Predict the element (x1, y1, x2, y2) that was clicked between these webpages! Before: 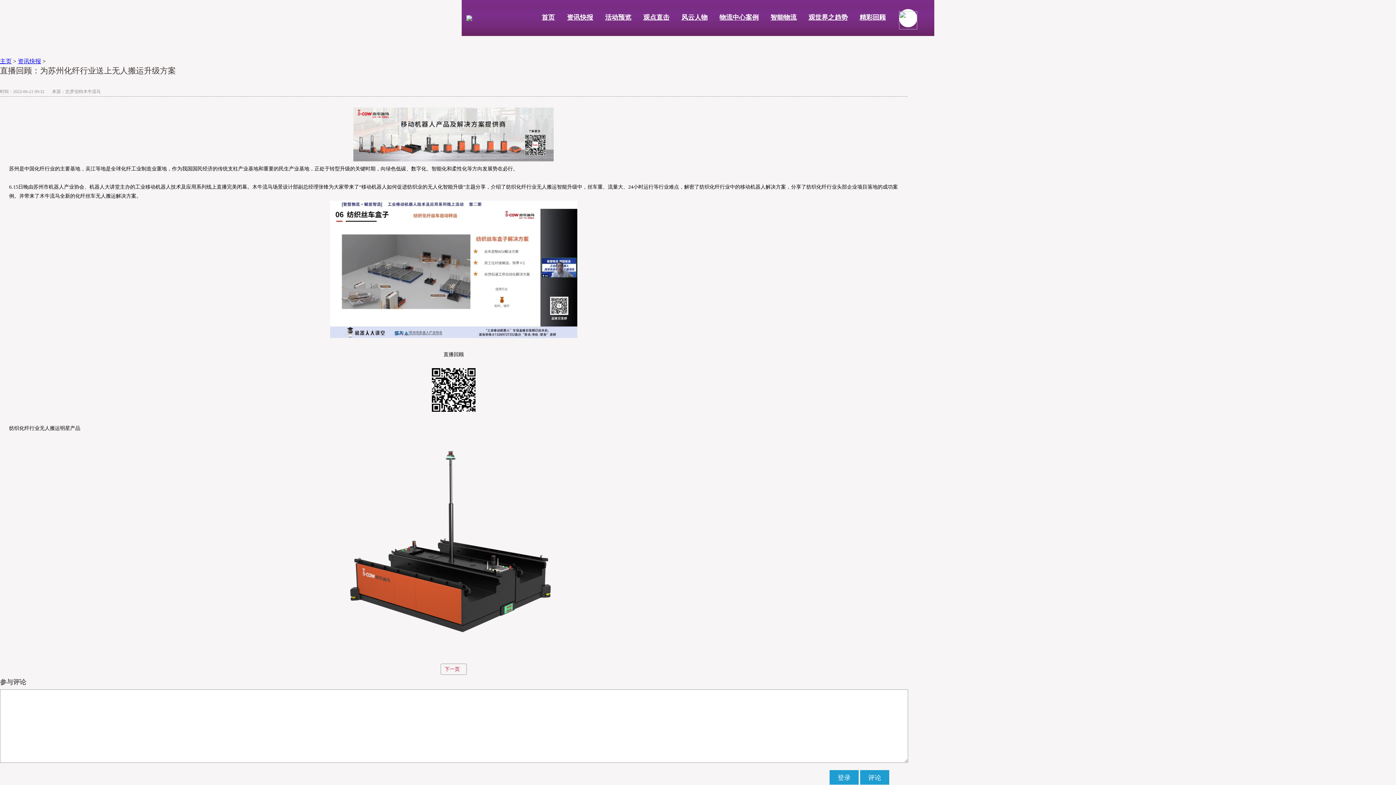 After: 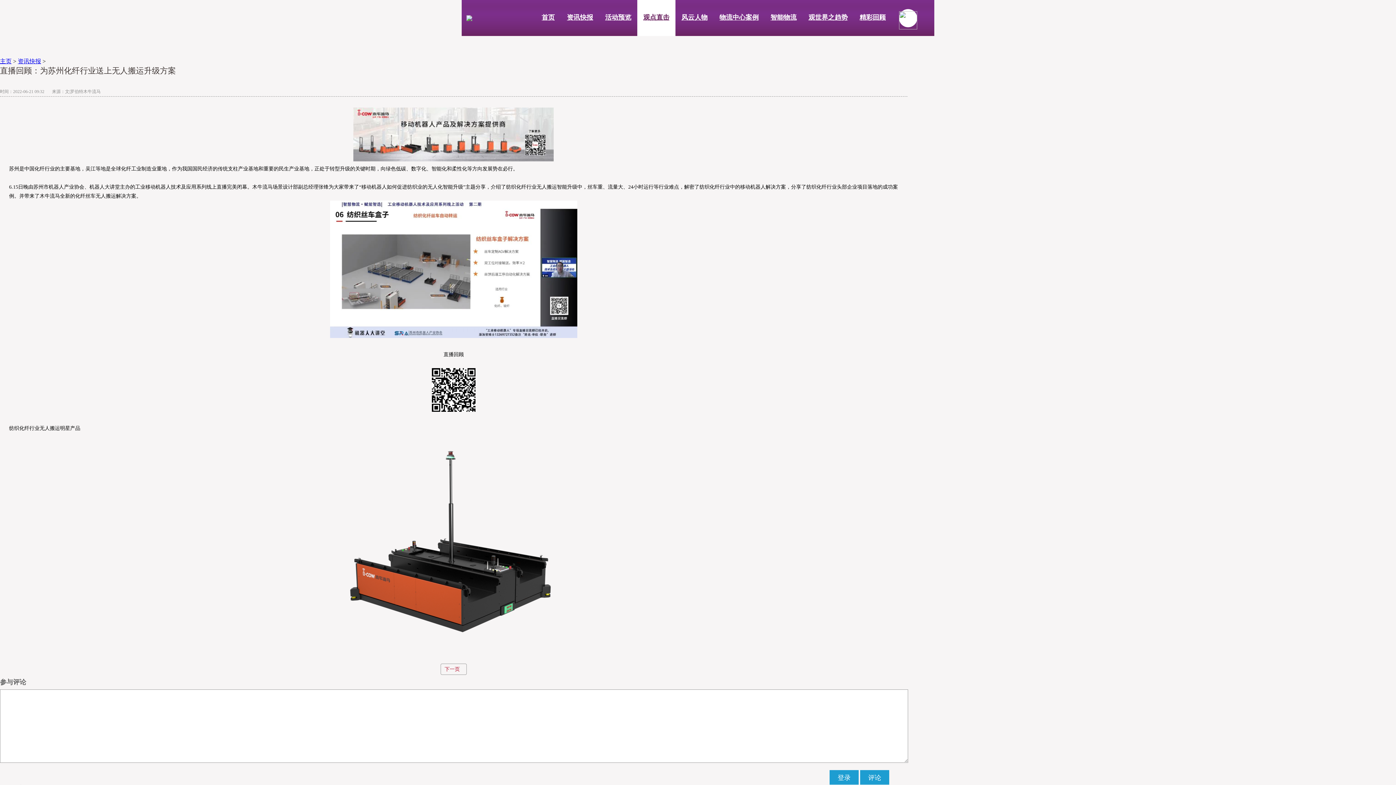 Action: label: 观点直击 bbox: (643, 13, 669, 21)